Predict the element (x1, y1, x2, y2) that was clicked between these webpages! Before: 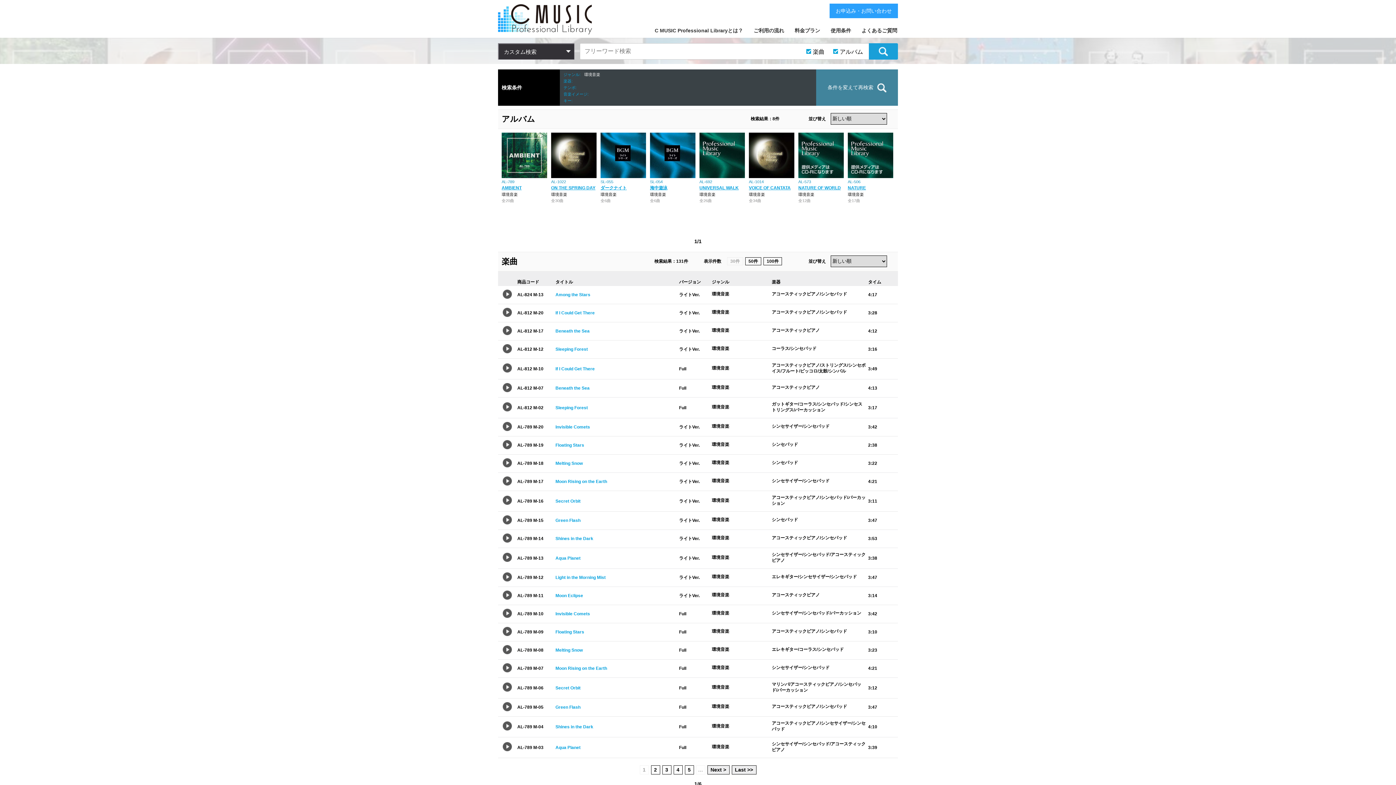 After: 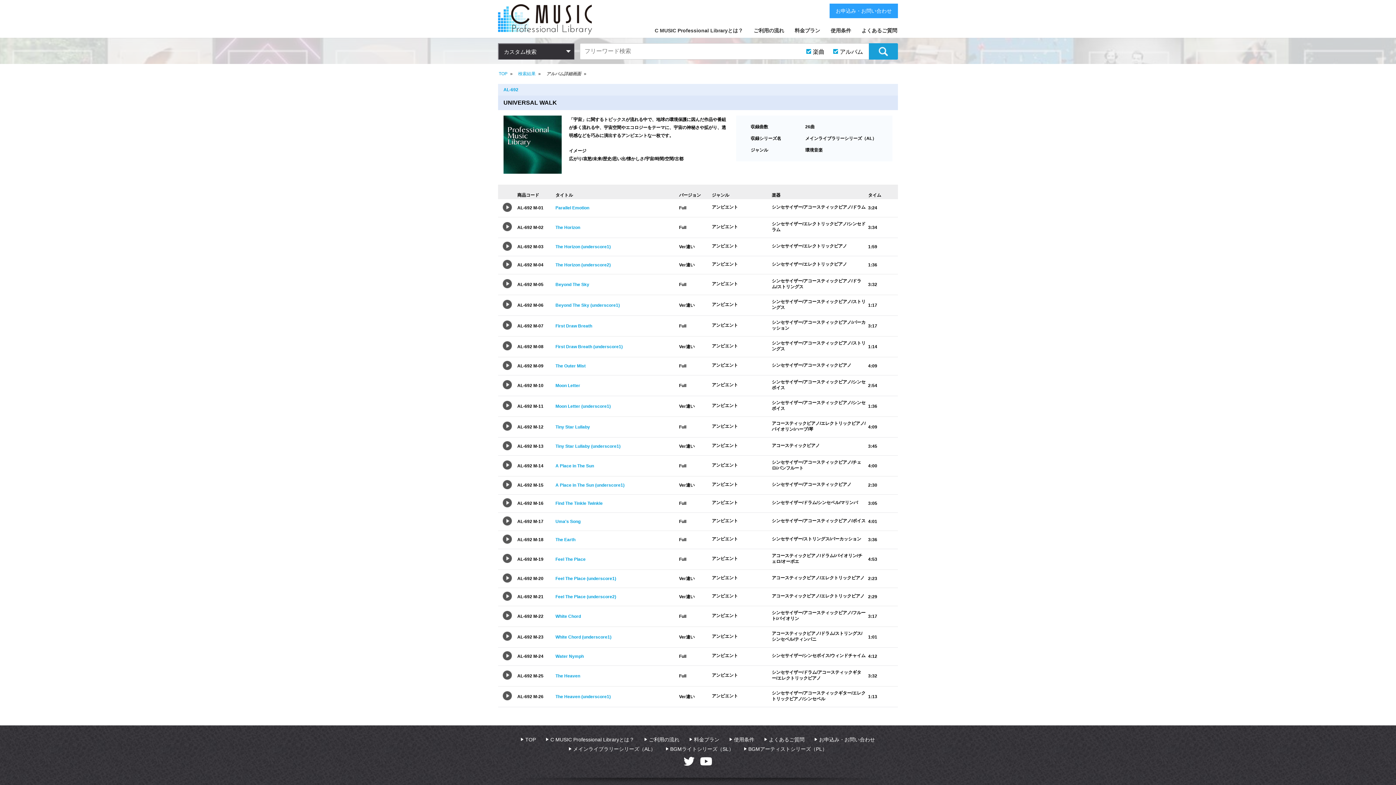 Action: bbox: (699, 185, 738, 190) label: UNIVERSAL WALK